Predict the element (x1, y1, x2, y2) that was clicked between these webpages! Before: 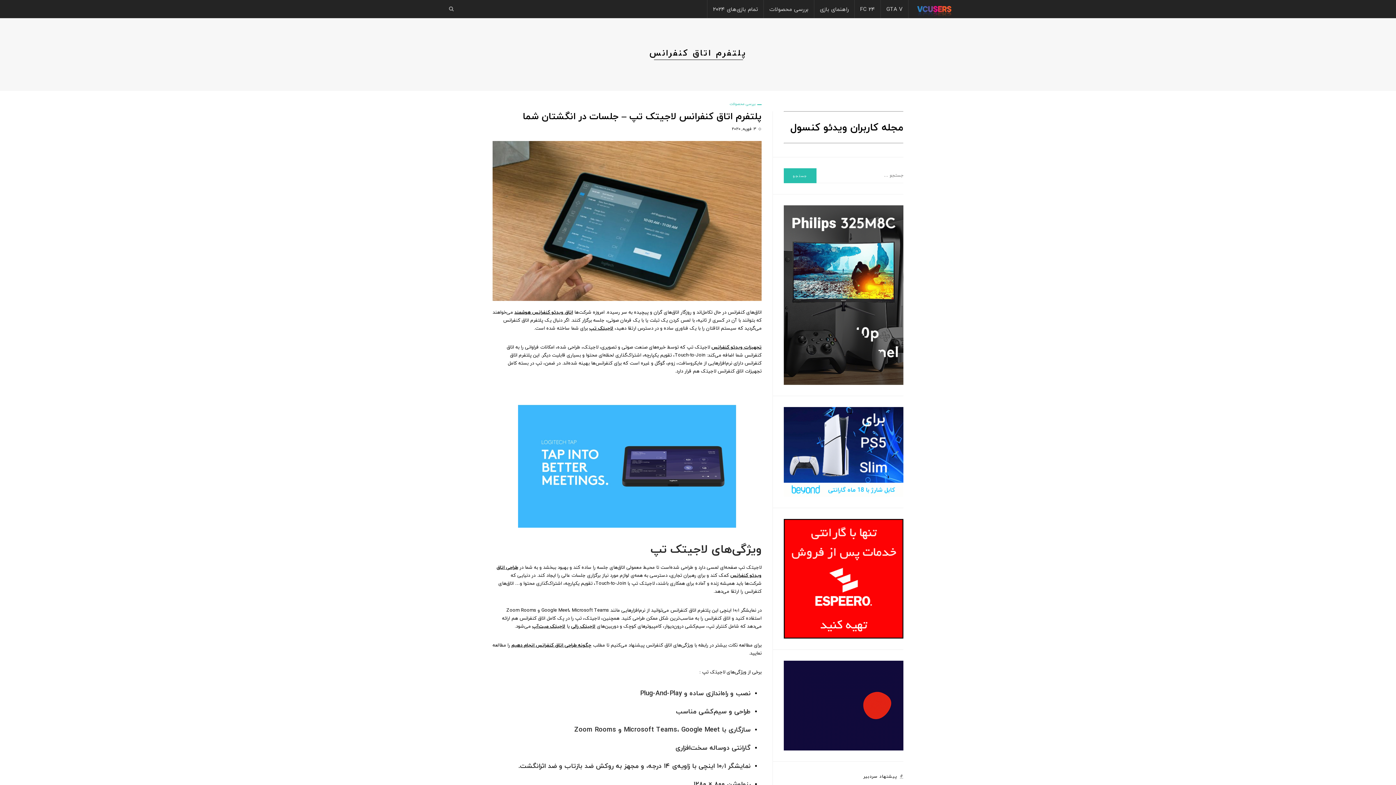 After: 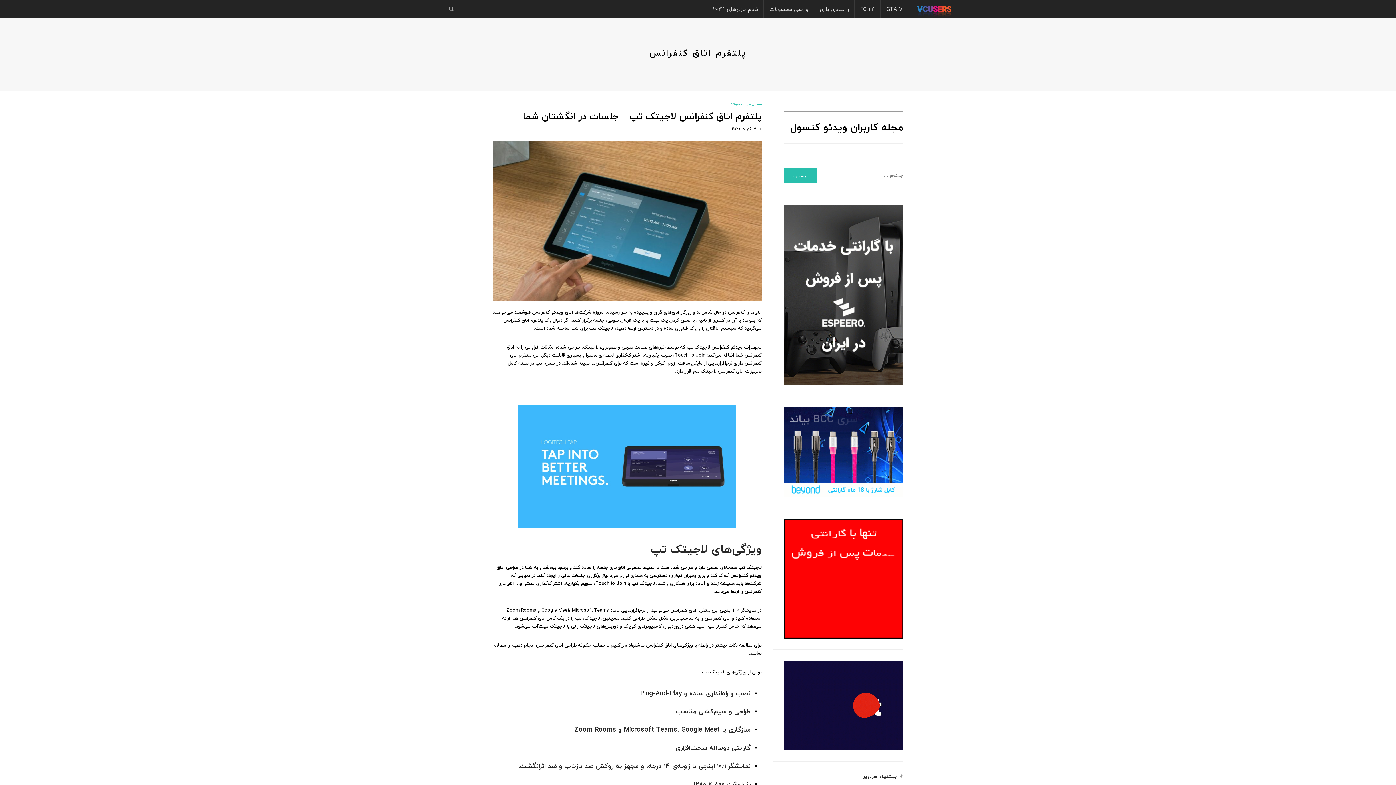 Action: bbox: (784, 375, 903, 384)